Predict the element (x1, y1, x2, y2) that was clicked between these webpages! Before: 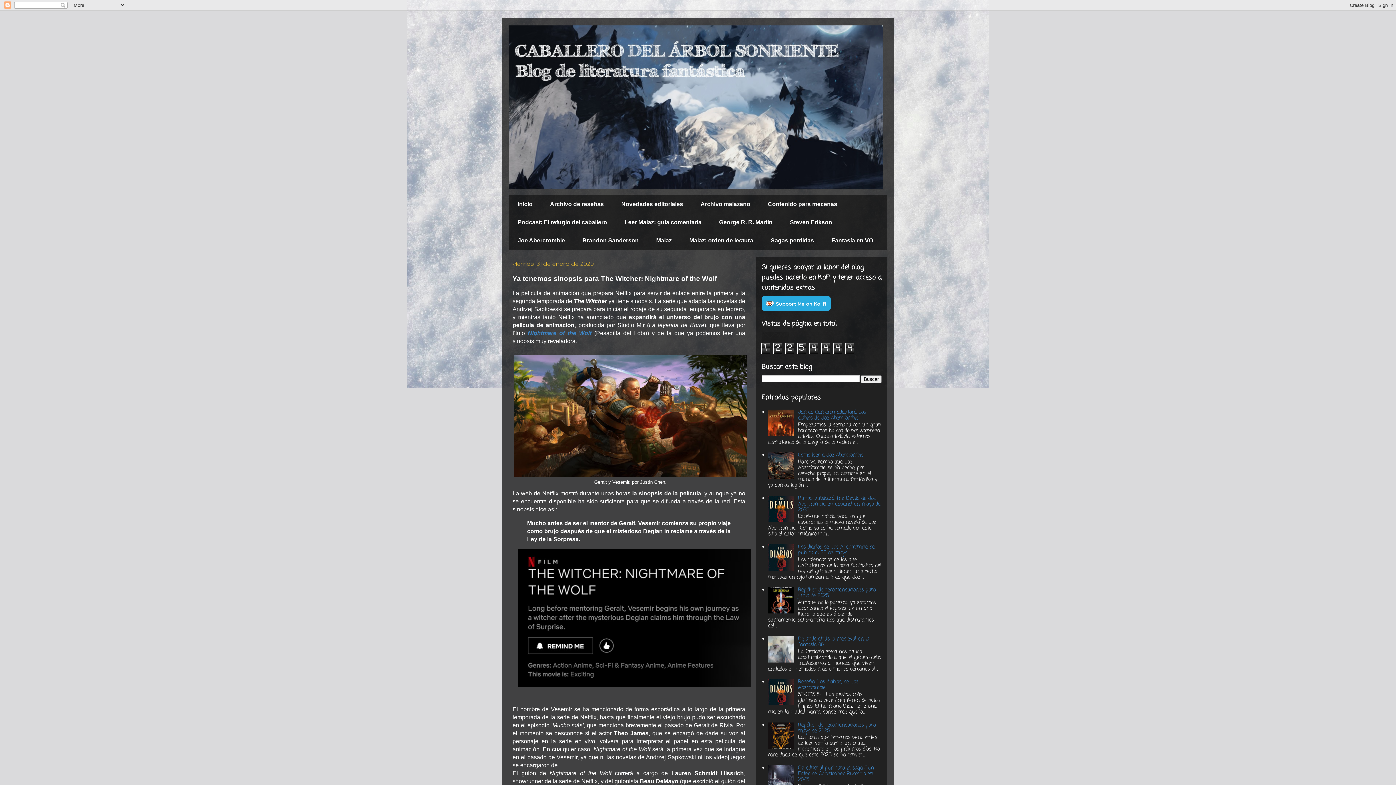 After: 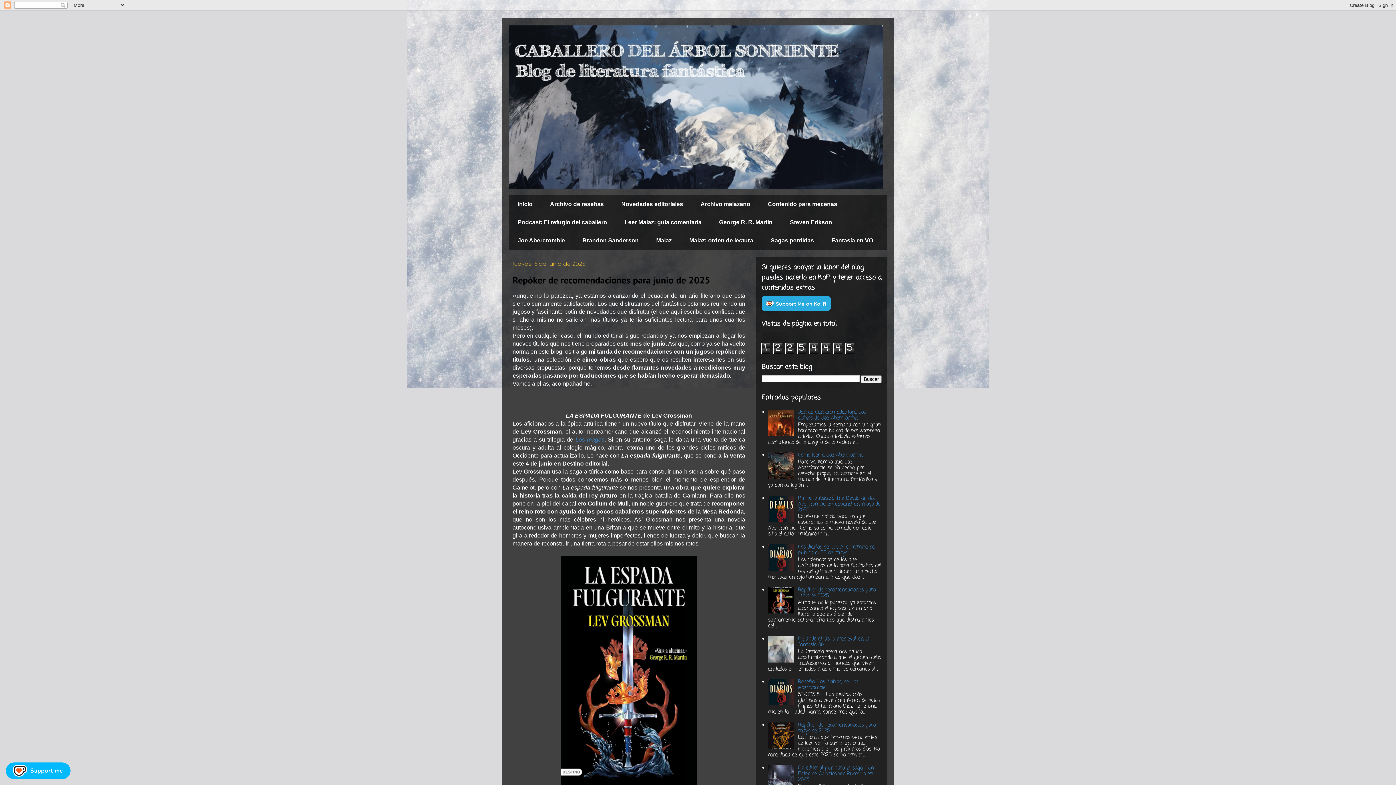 Action: bbox: (509, 195, 541, 213) label: Inicio